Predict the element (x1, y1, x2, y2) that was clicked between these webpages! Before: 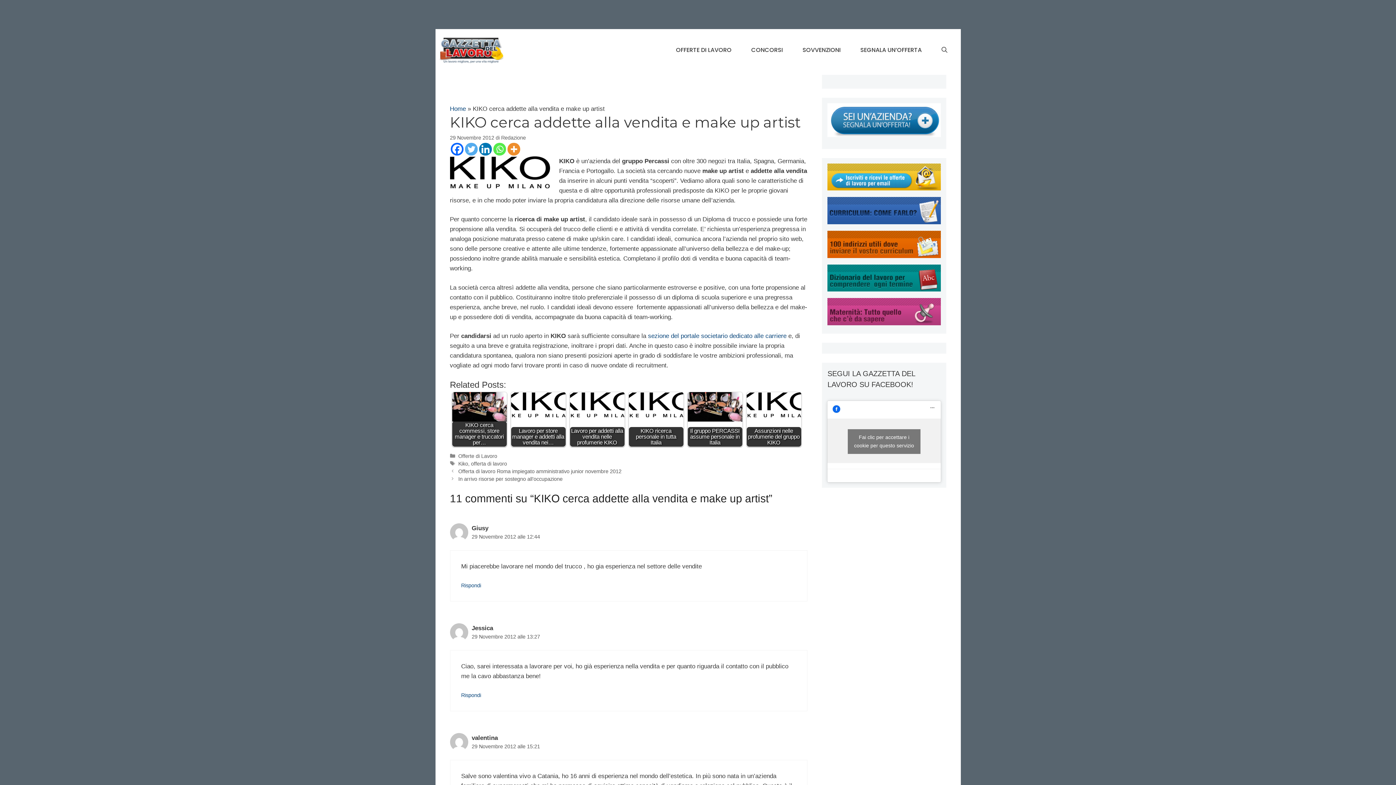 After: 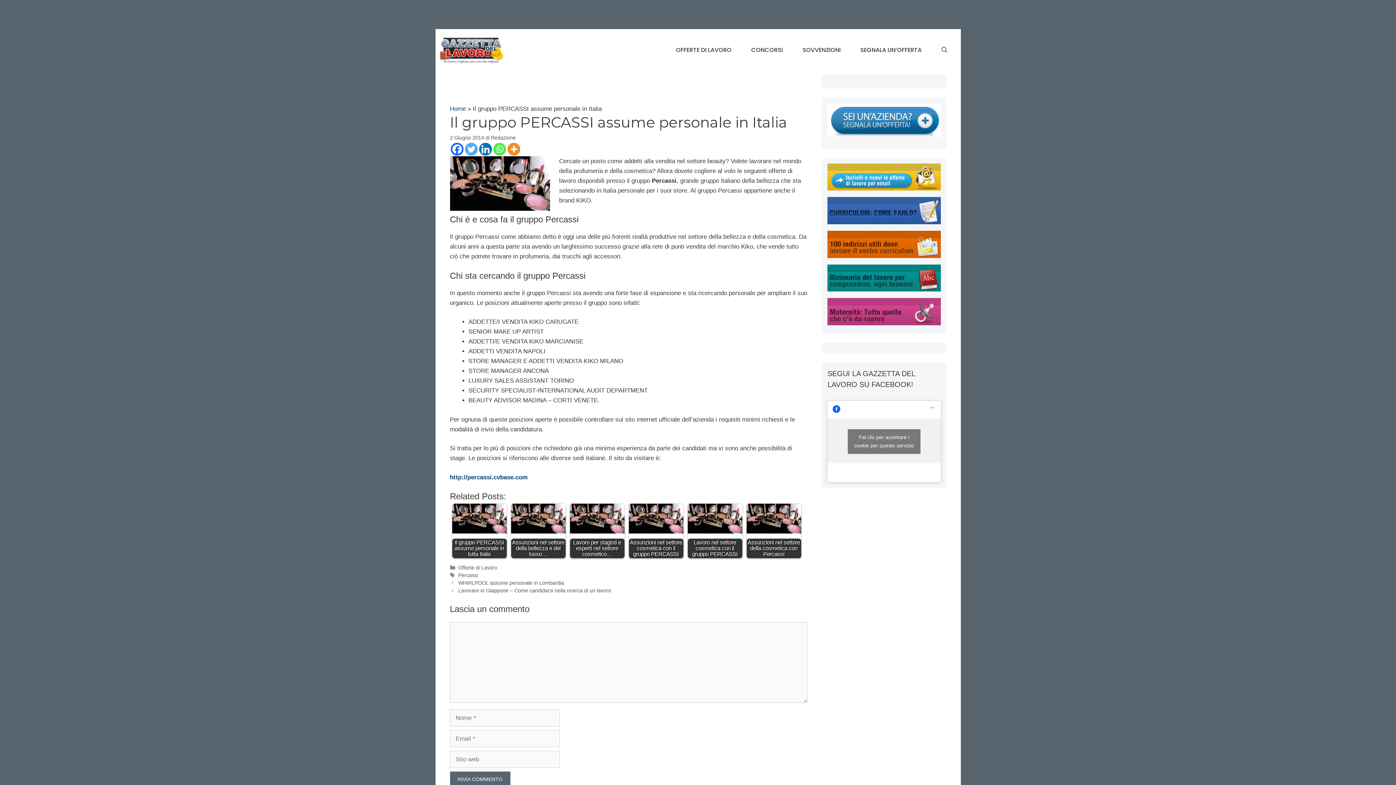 Action: bbox: (687, 392, 742, 446) label: Il gruppo PERCASSI assume personale in Italia